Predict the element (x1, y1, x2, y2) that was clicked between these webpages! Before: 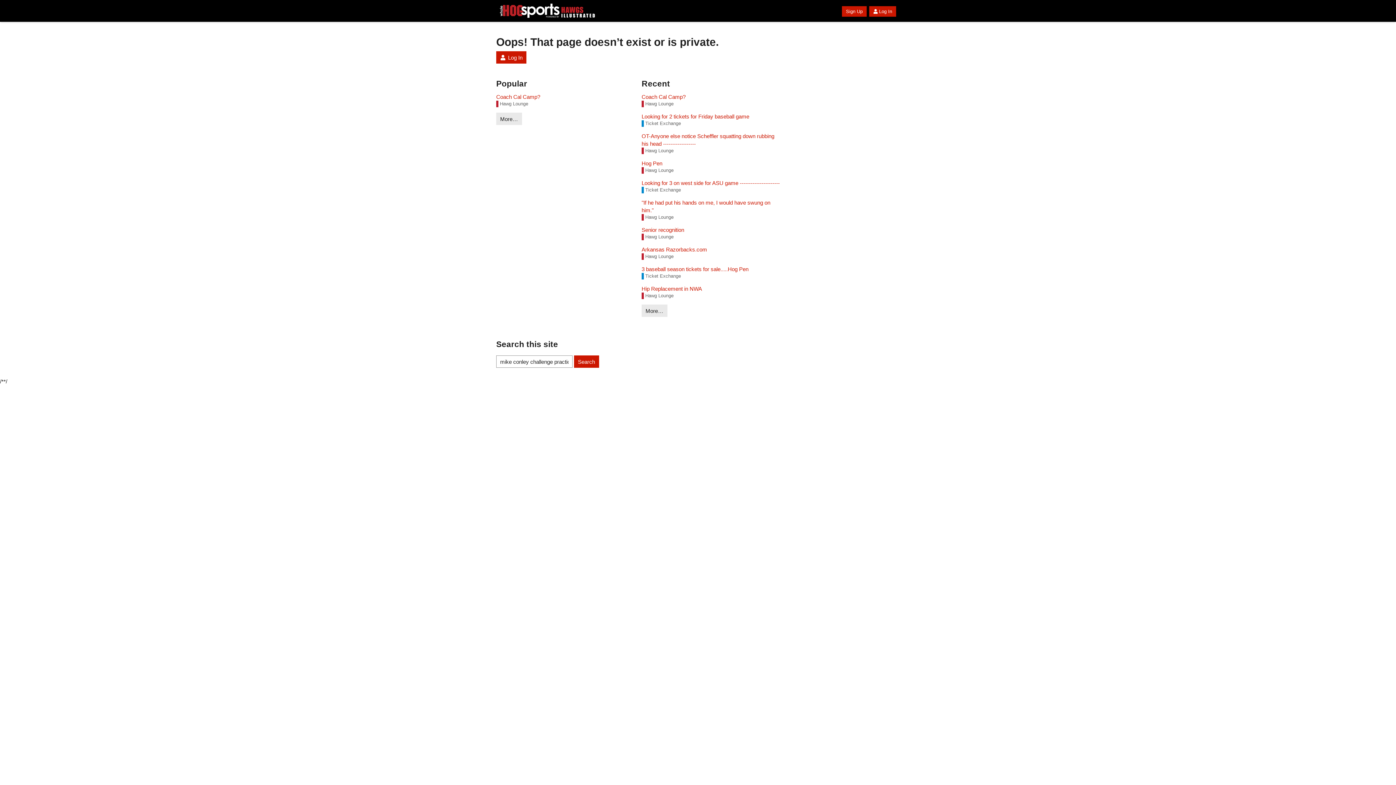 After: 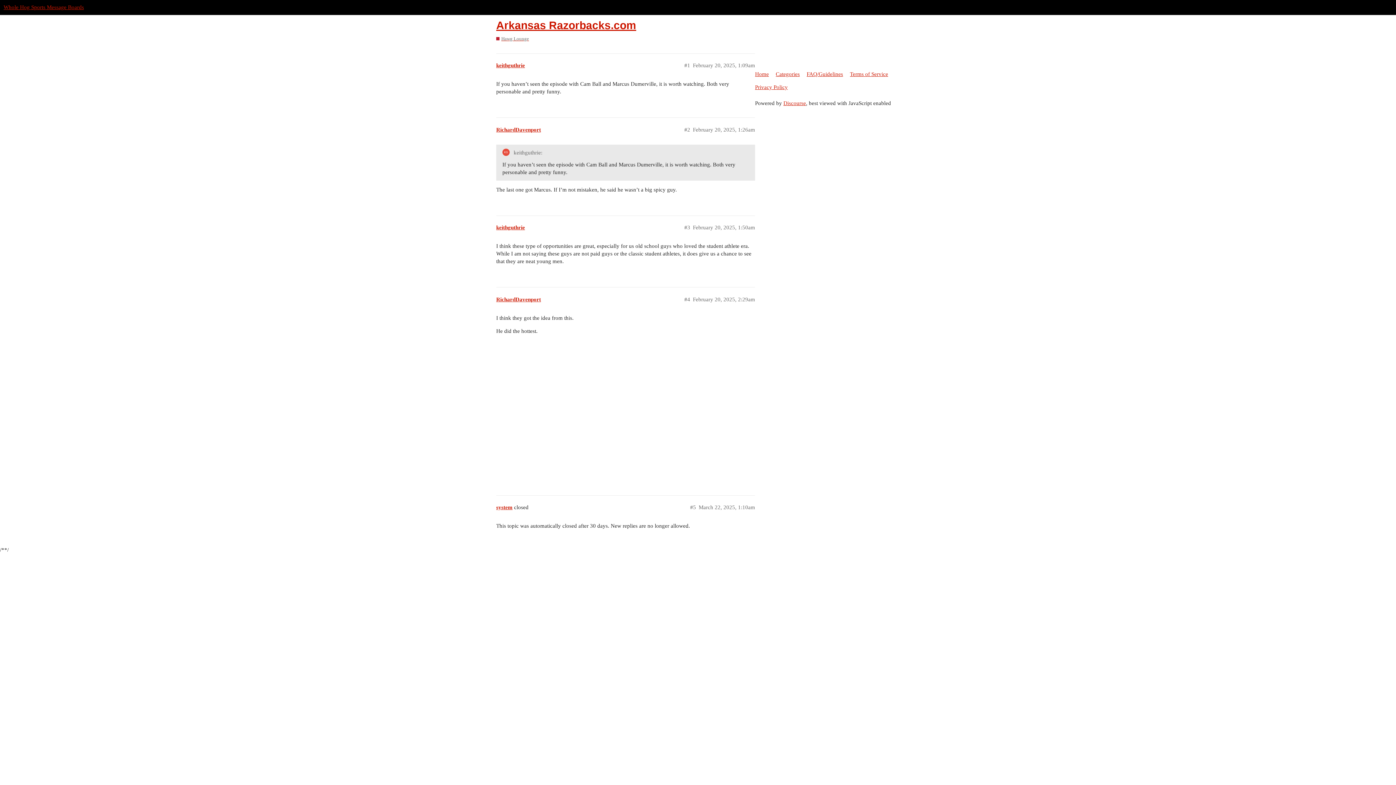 Action: label: Arkansas Razorbacks.com bbox: (641, 245, 780, 253)